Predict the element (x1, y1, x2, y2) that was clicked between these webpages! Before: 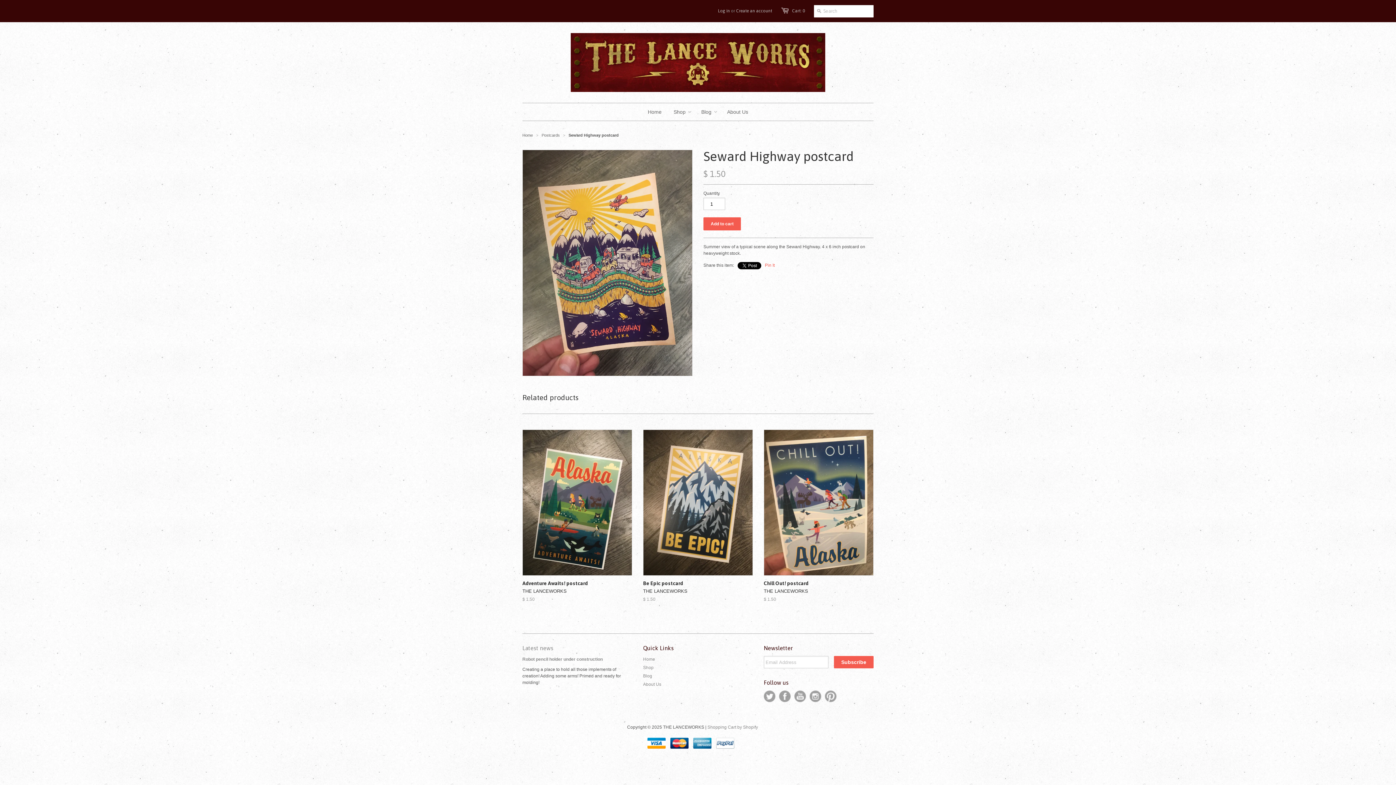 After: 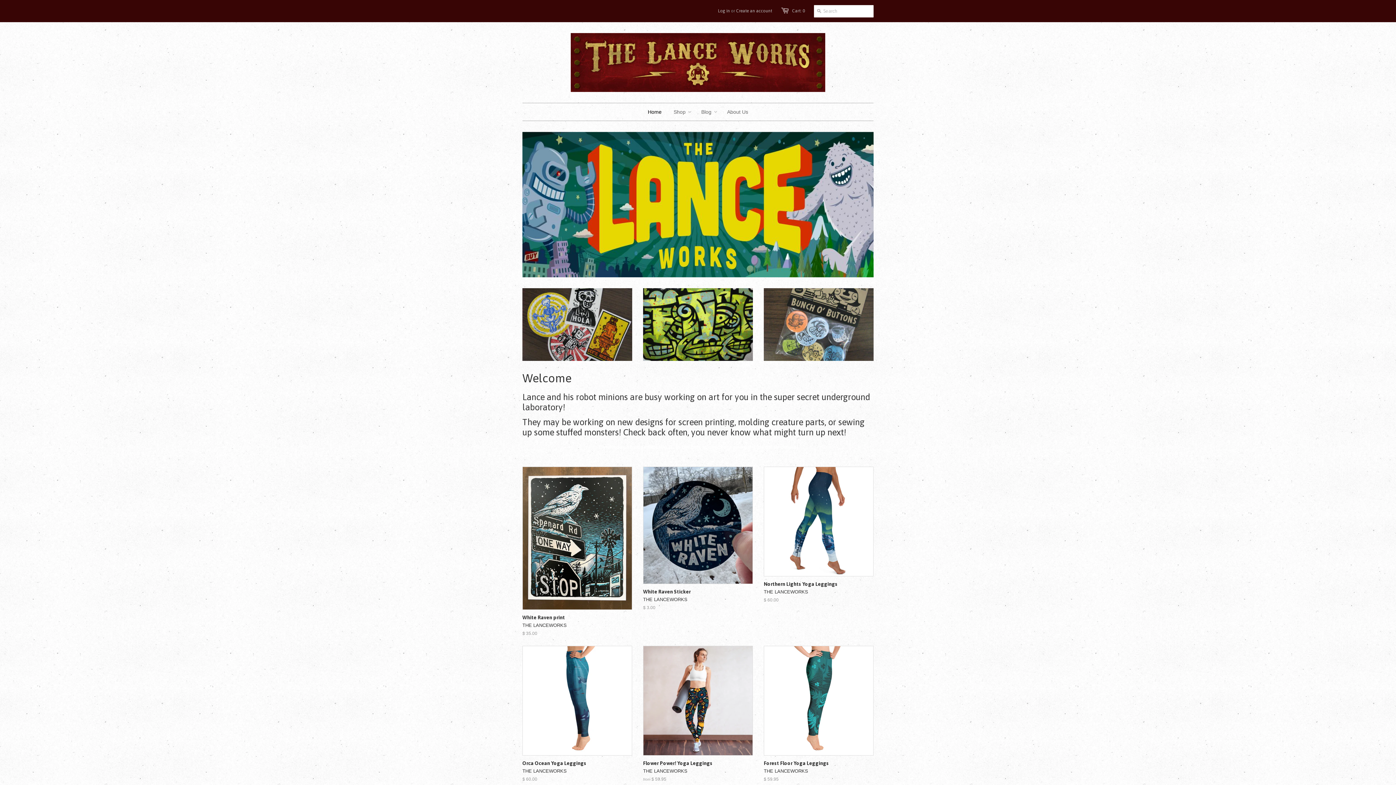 Action: bbox: (642, 103, 667, 120) label: Home